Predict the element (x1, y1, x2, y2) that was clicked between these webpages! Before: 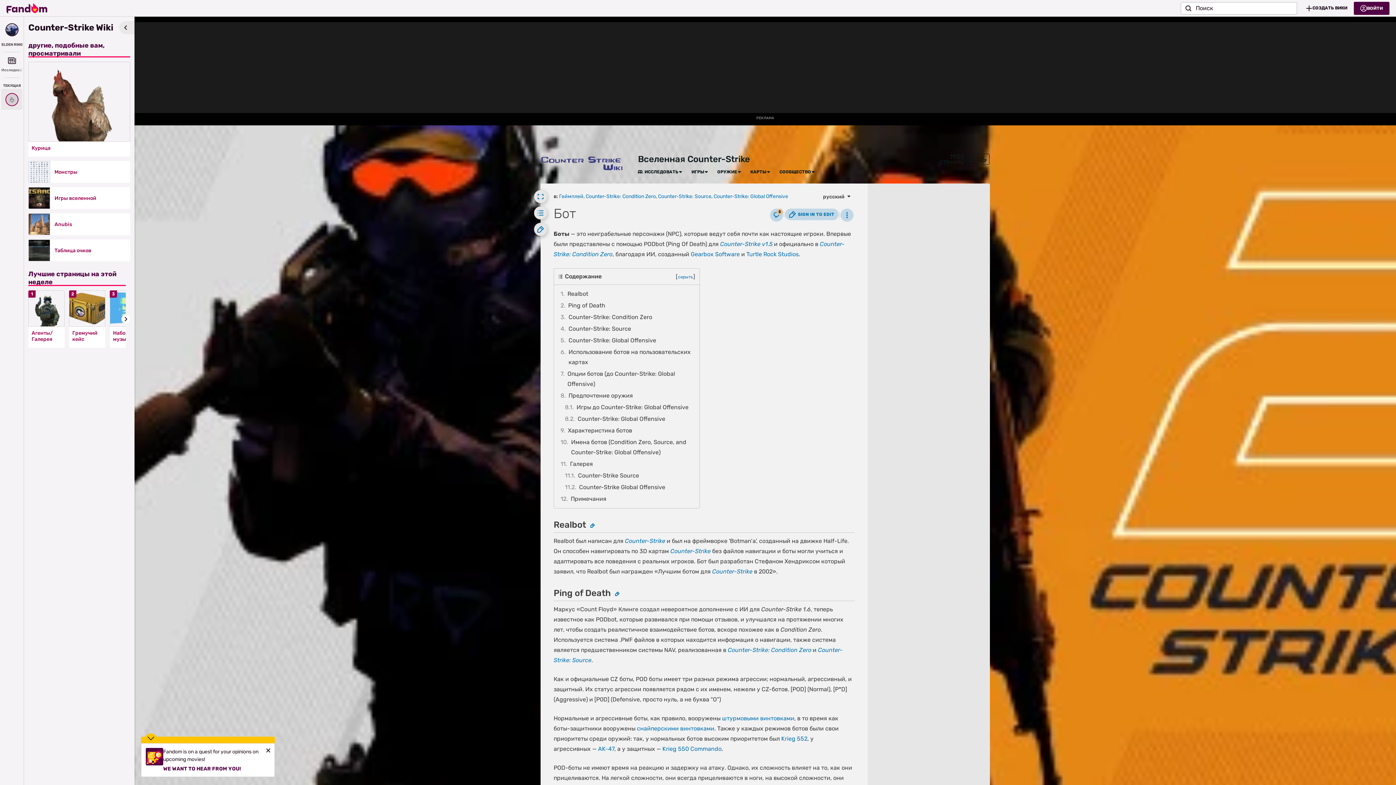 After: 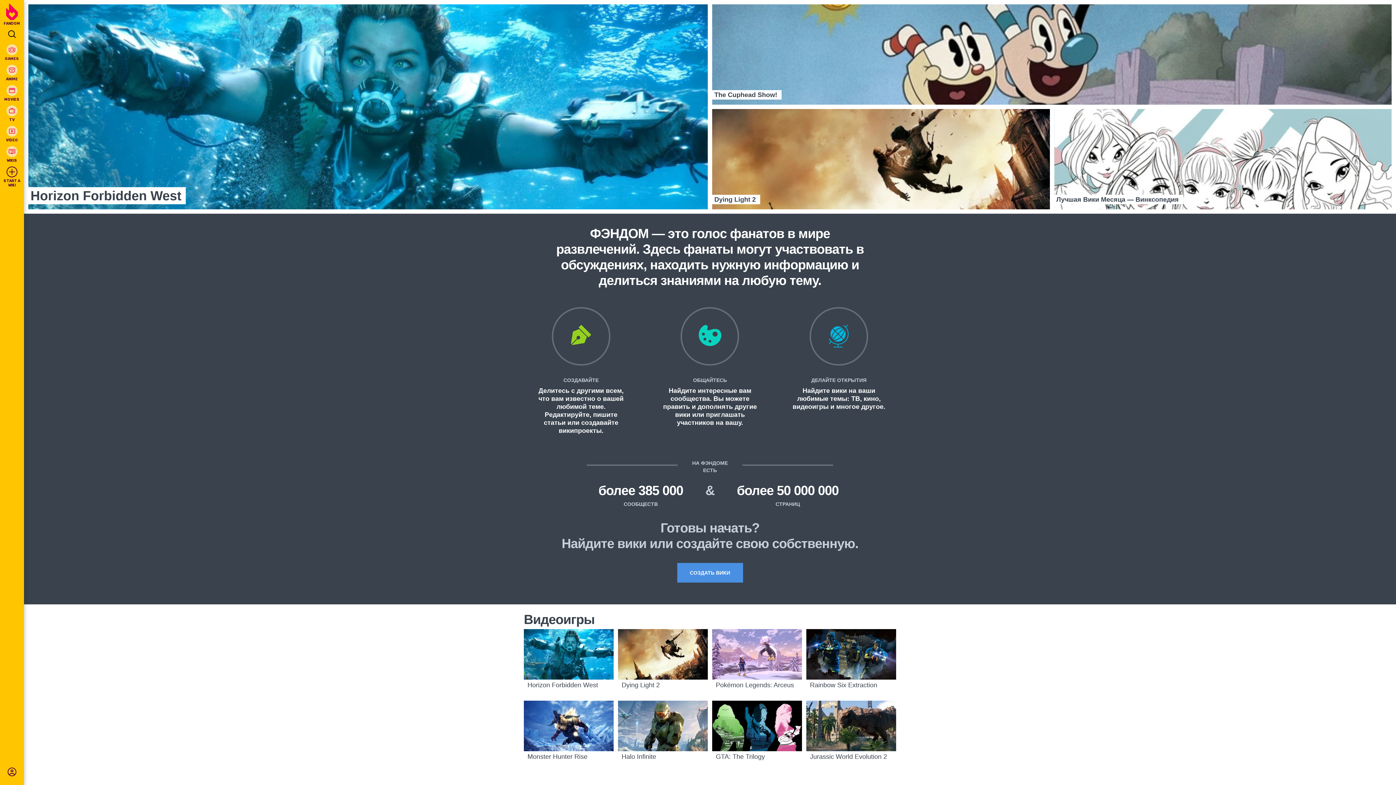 Action: bbox: (6, 0, 47, 15) label: Домашняя страница Фэндома